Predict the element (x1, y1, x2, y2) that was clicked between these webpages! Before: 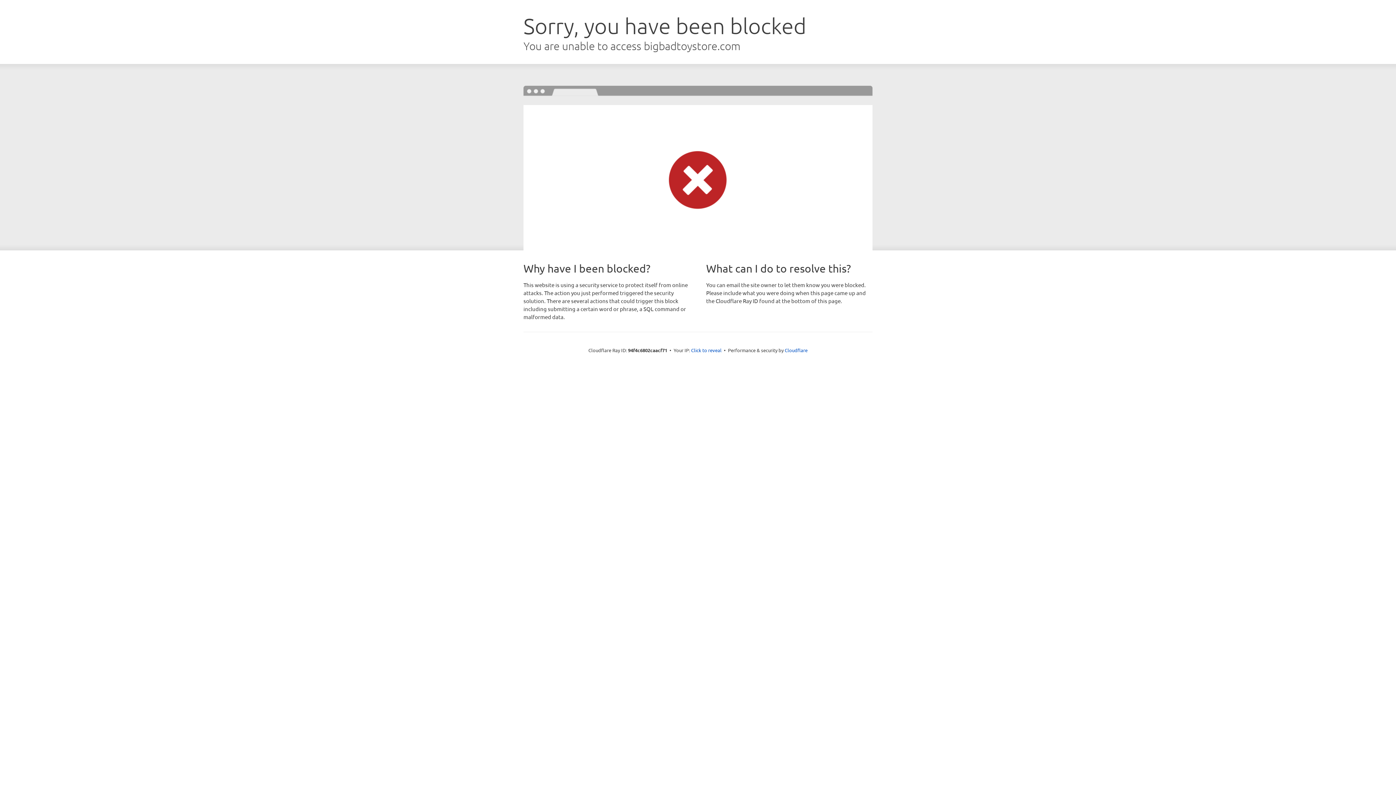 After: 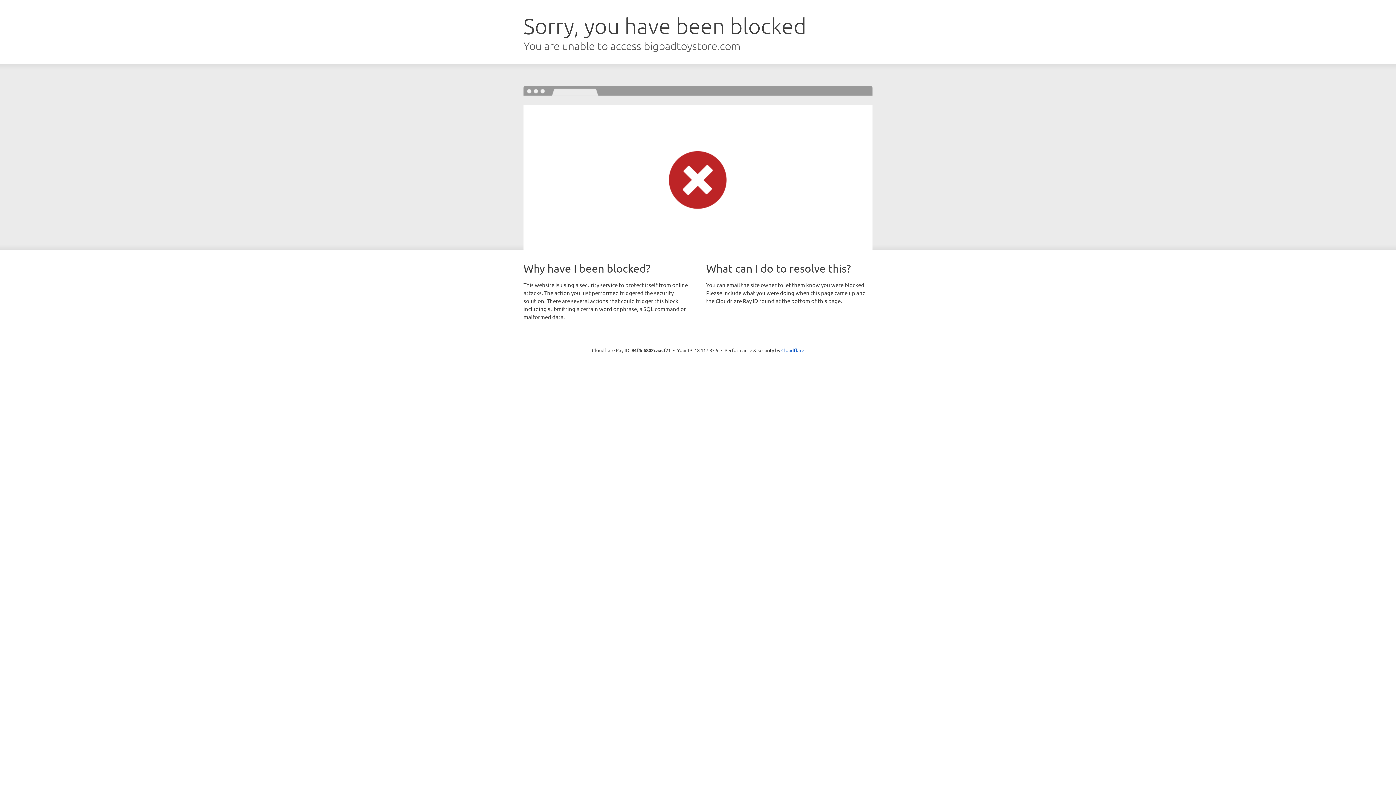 Action: bbox: (691, 346, 721, 353) label: Click to reveal